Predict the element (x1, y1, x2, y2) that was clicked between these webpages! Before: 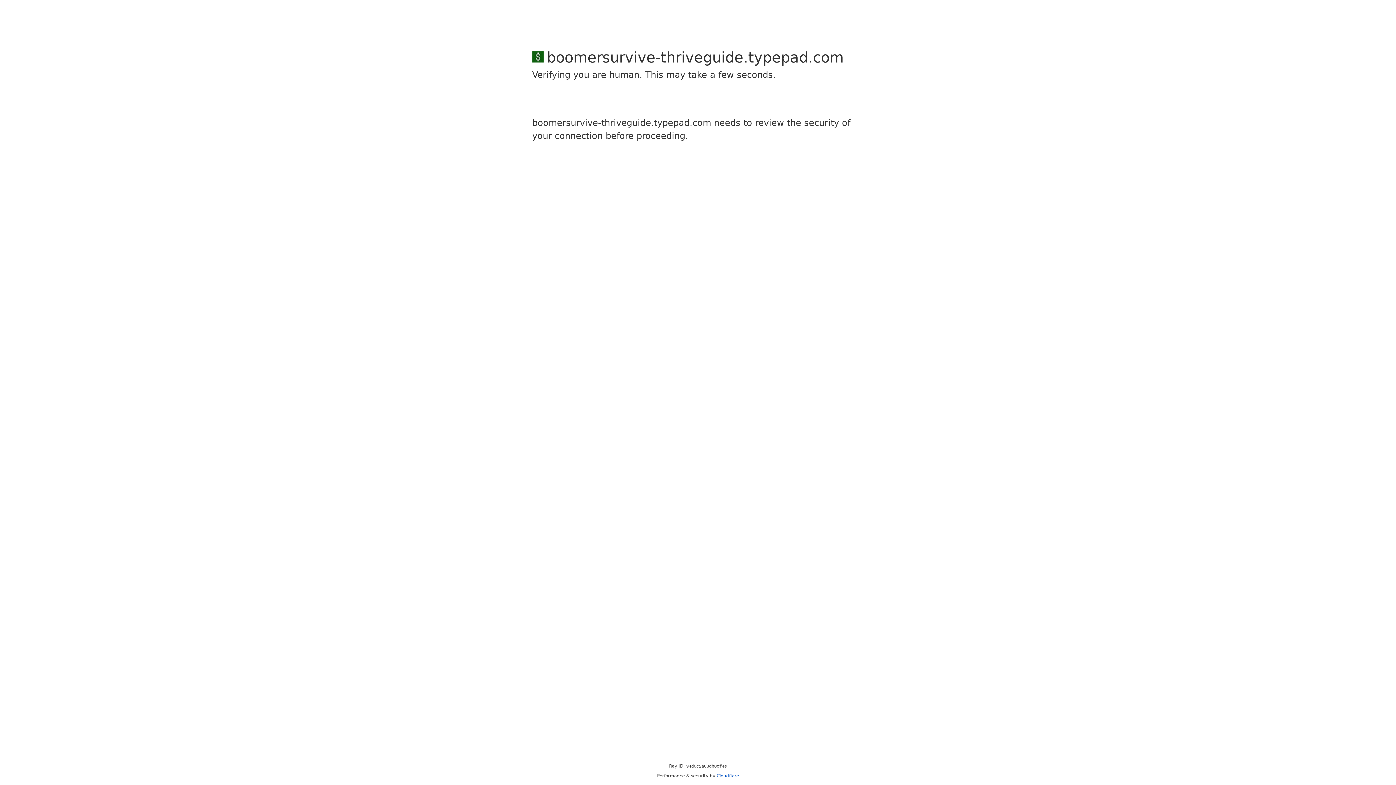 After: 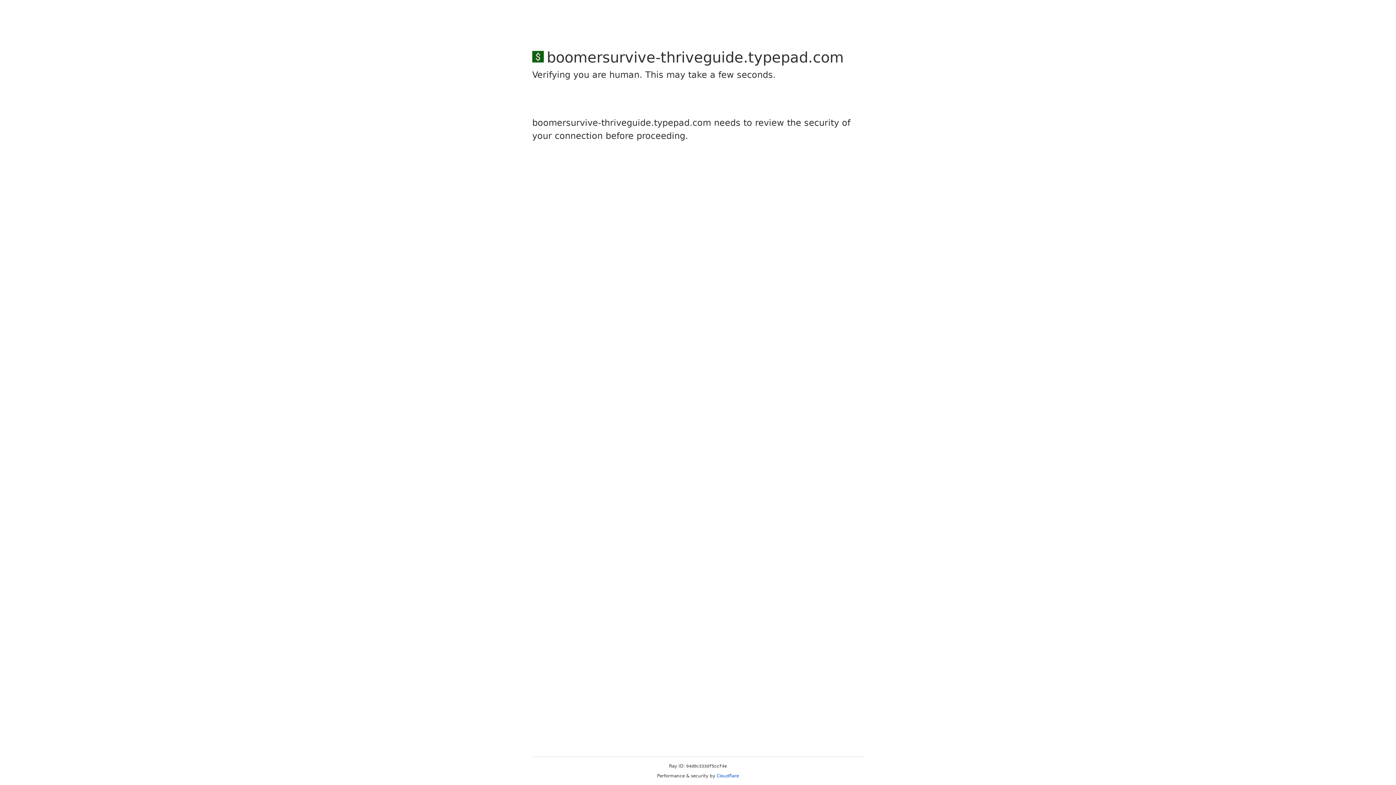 Action: bbox: (716, 773, 739, 778) label: Cloudflare